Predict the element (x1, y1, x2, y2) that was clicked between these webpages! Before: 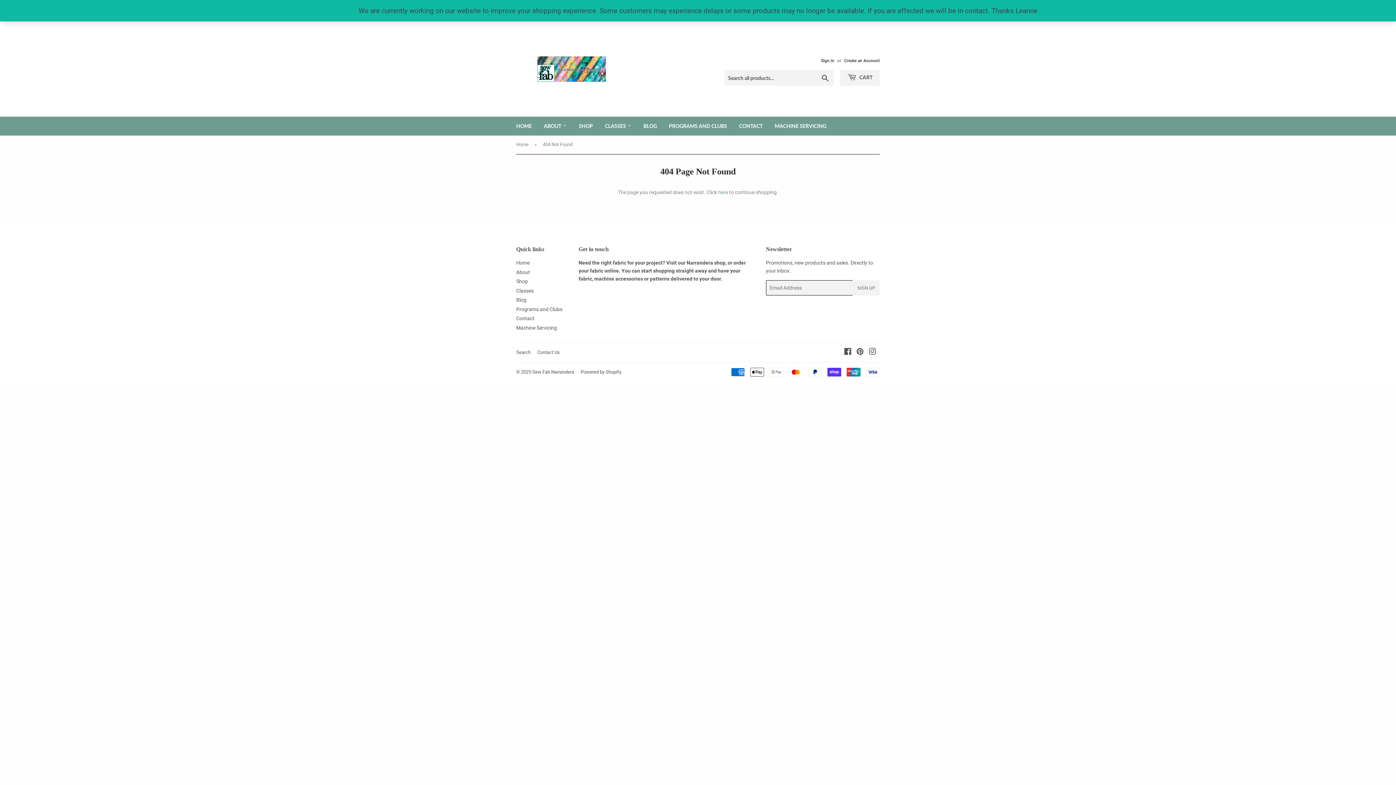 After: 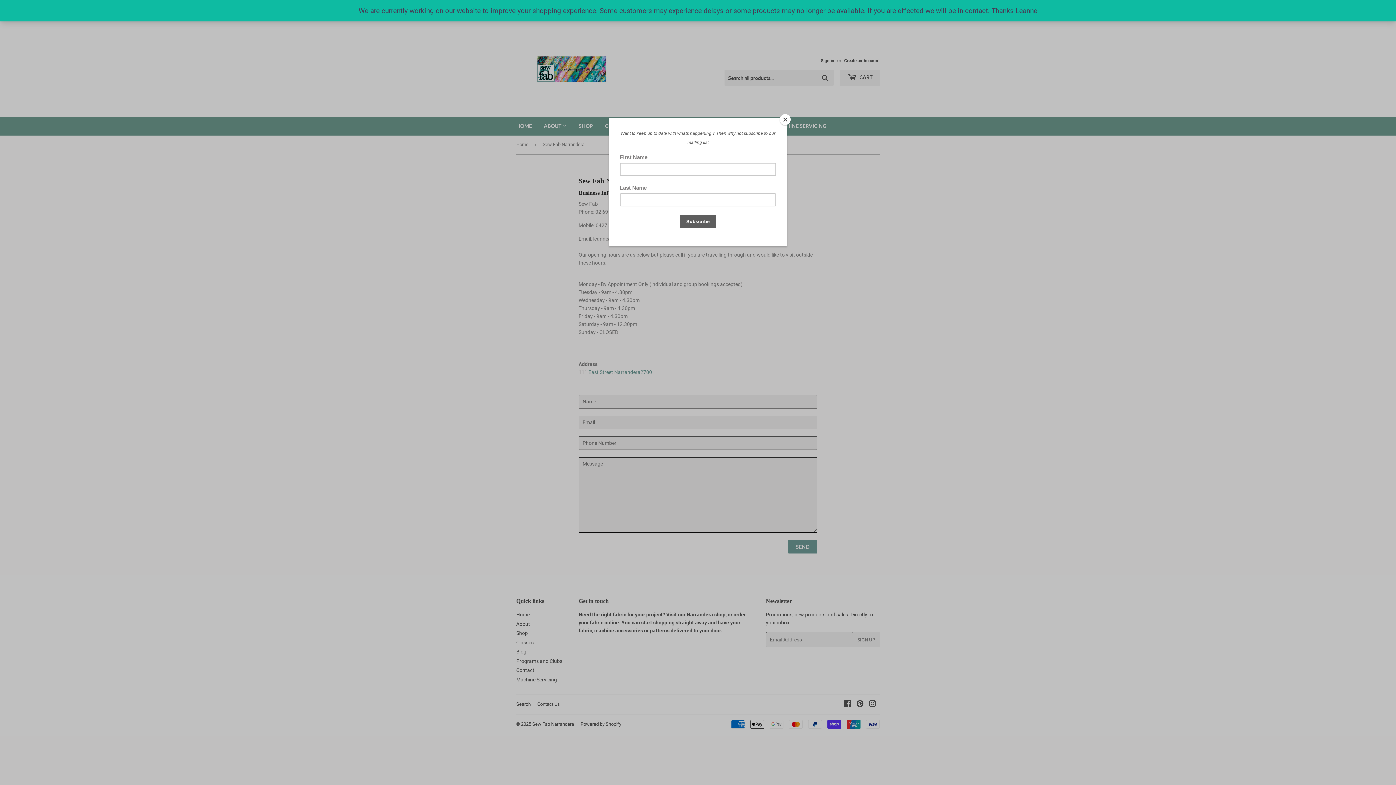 Action: label: CONTACT bbox: (733, 95, 768, 114)